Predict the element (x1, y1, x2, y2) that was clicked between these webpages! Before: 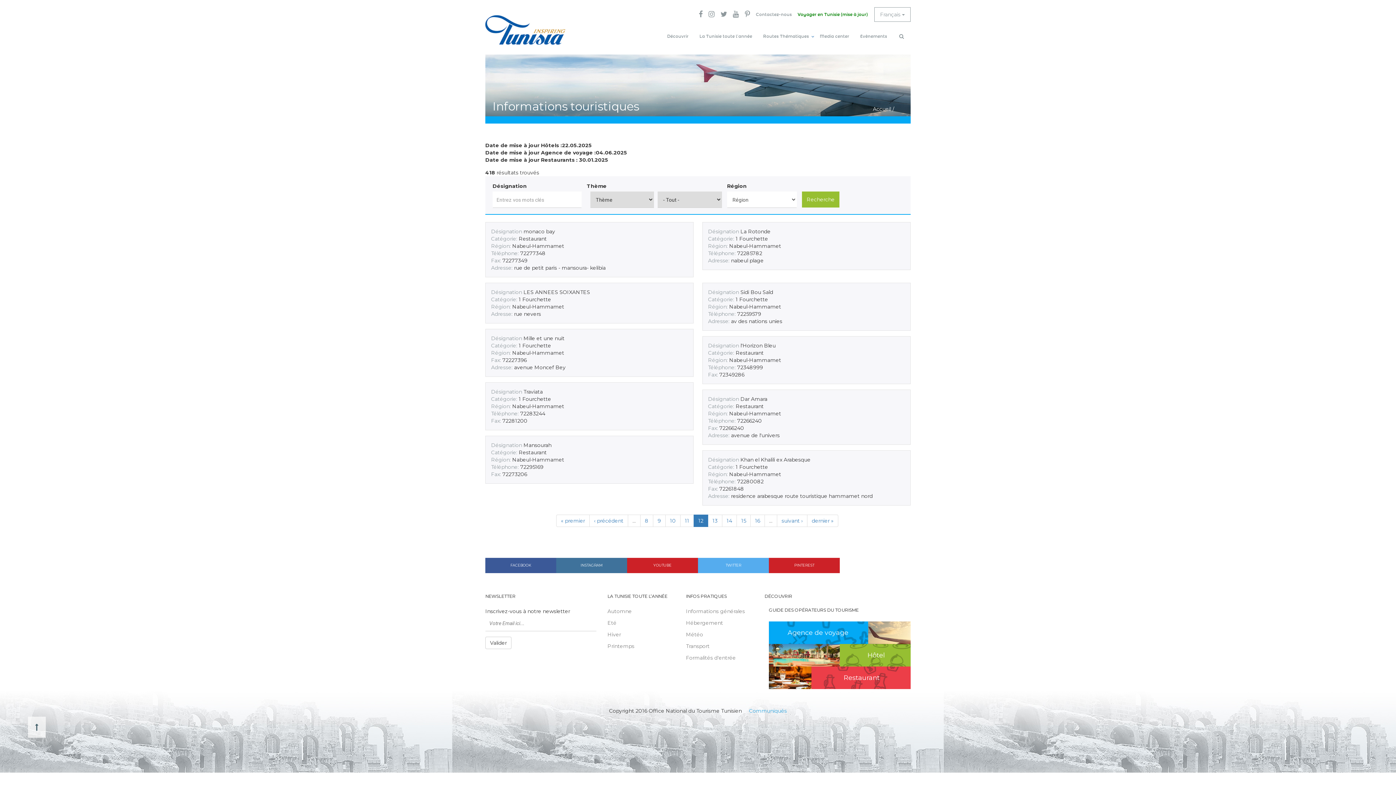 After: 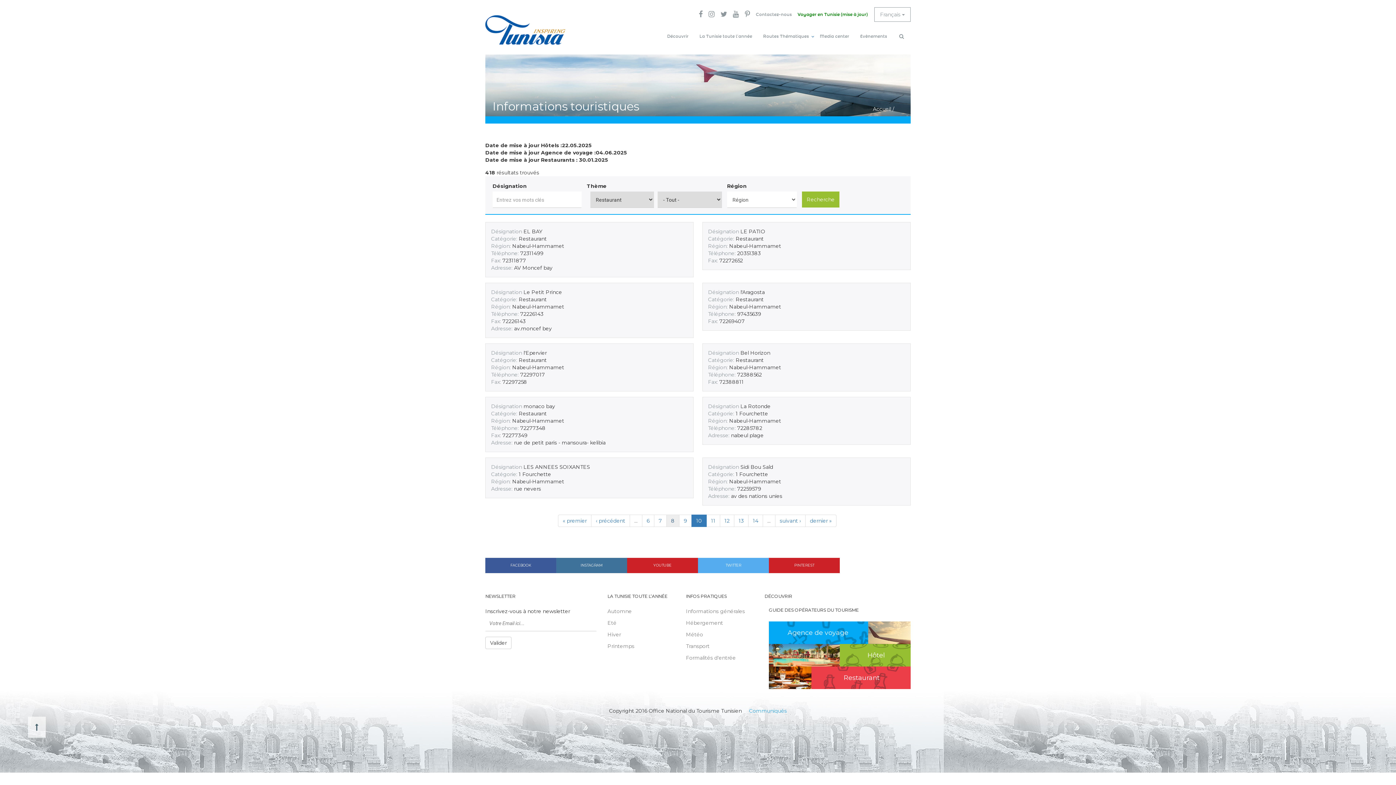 Action: bbox: (665, 514, 680, 527) label: 10